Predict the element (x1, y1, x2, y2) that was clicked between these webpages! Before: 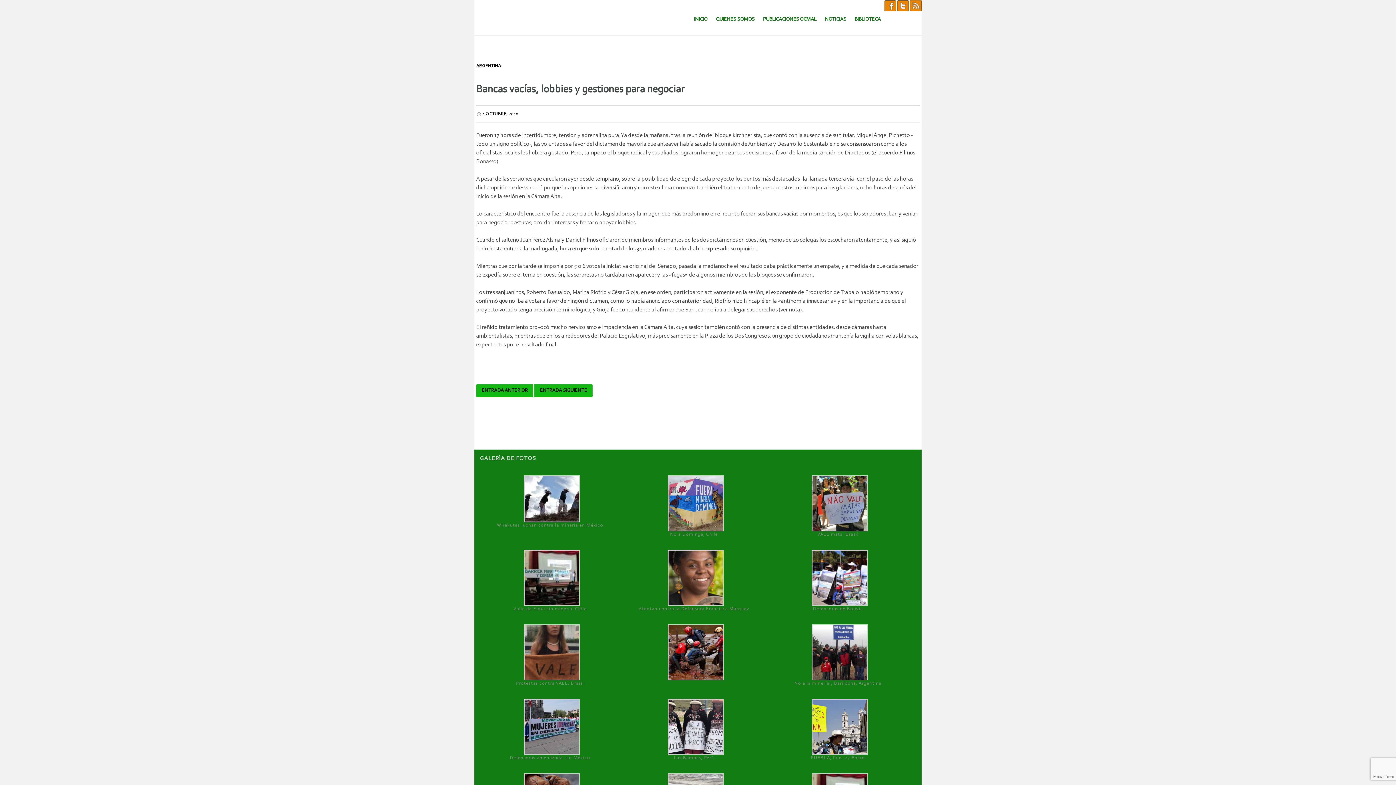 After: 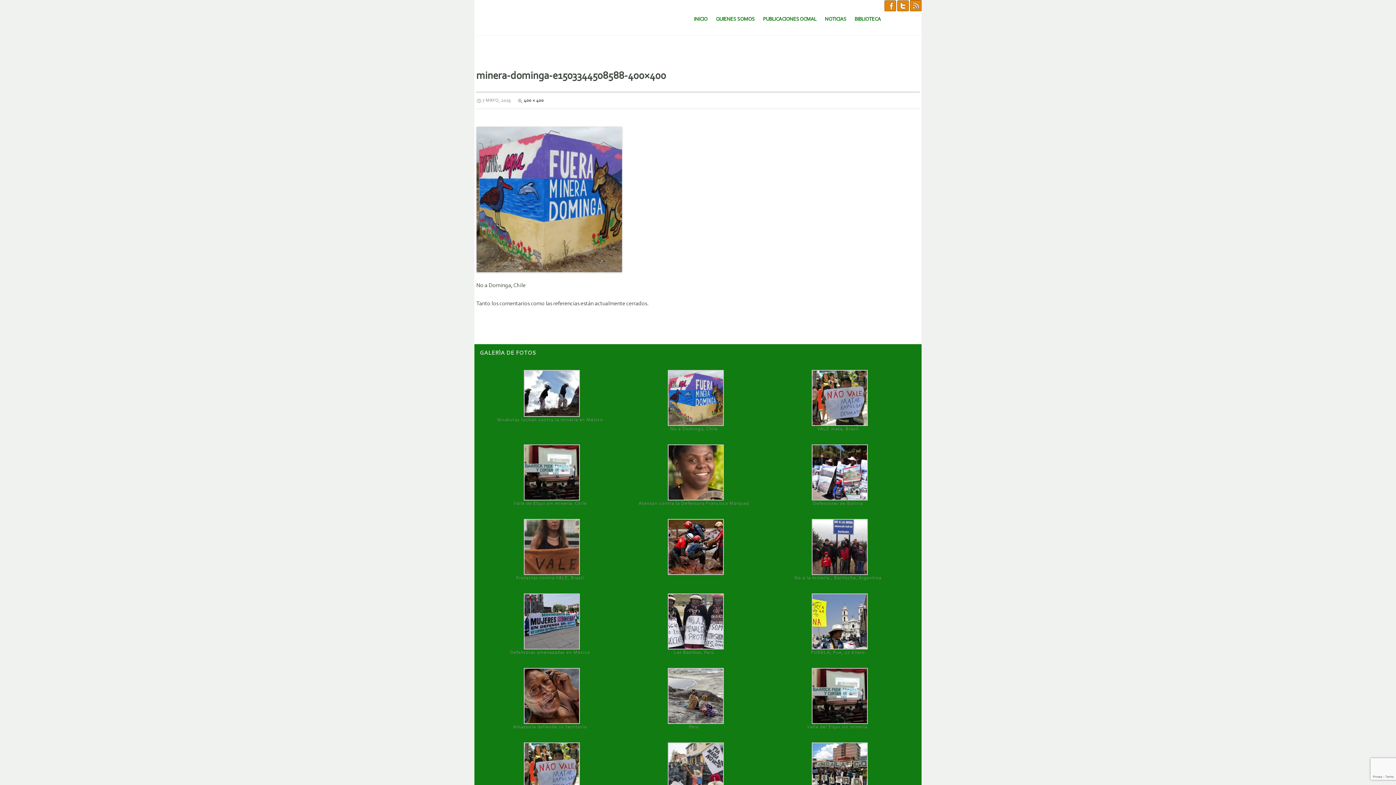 Action: bbox: (668, 500, 724, 506)